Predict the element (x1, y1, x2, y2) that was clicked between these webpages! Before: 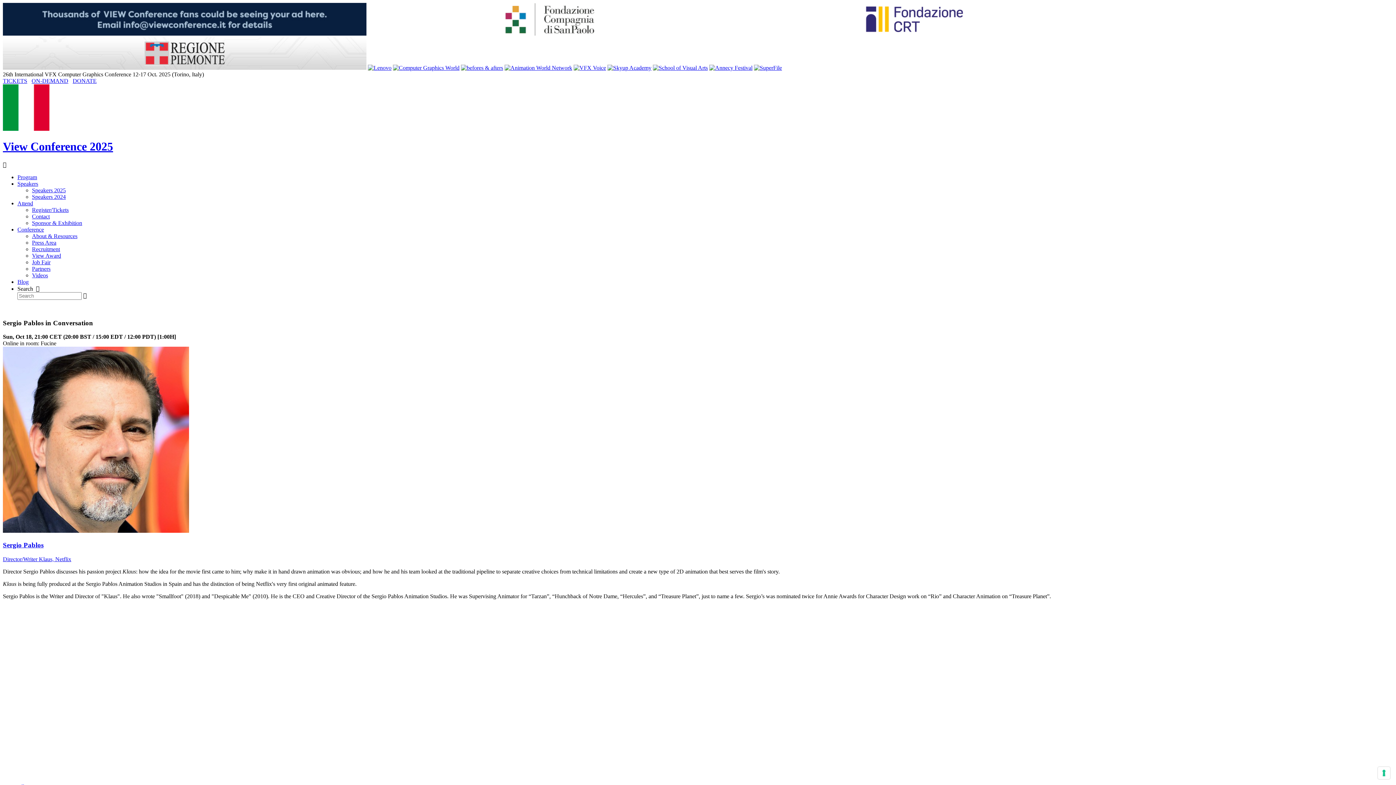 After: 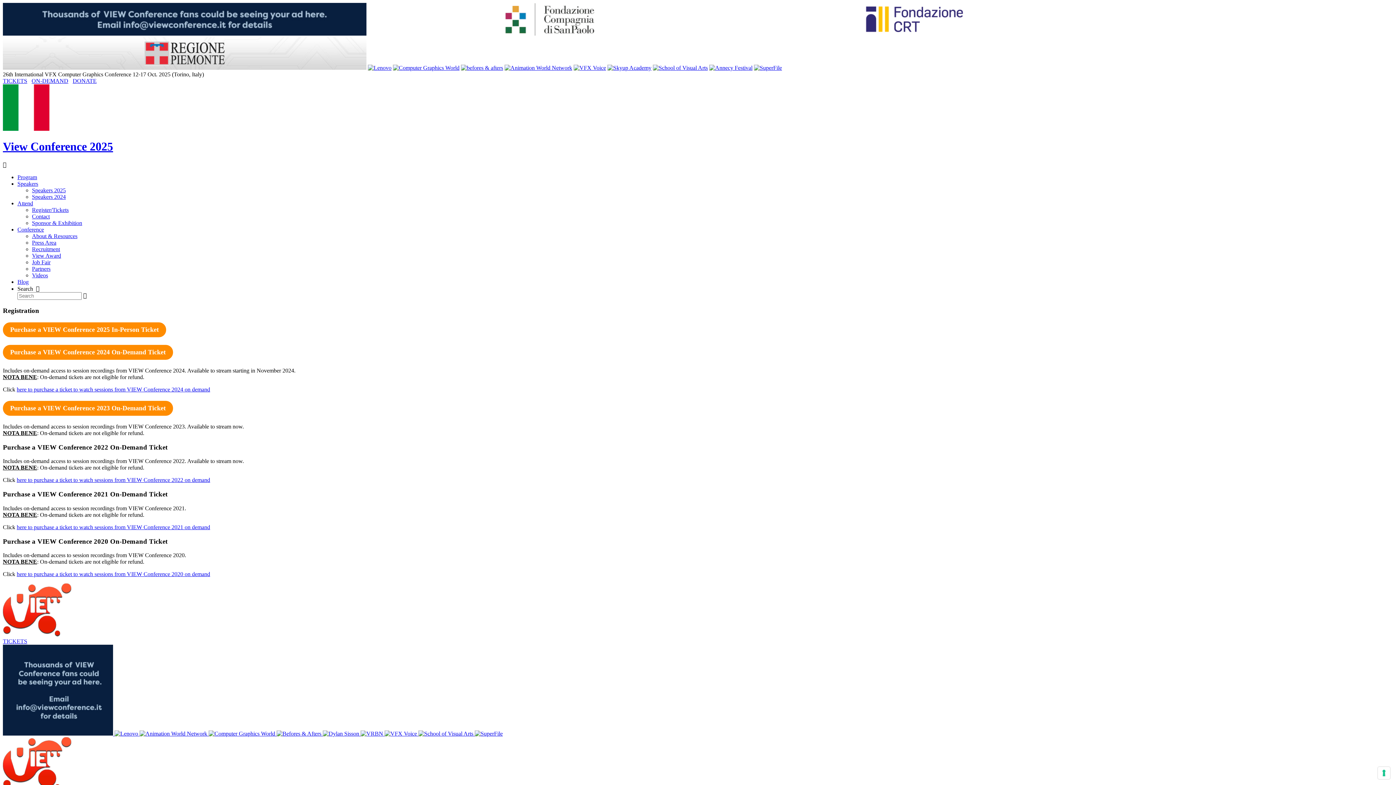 Action: bbox: (2, 77, 27, 84) label: TICKETS